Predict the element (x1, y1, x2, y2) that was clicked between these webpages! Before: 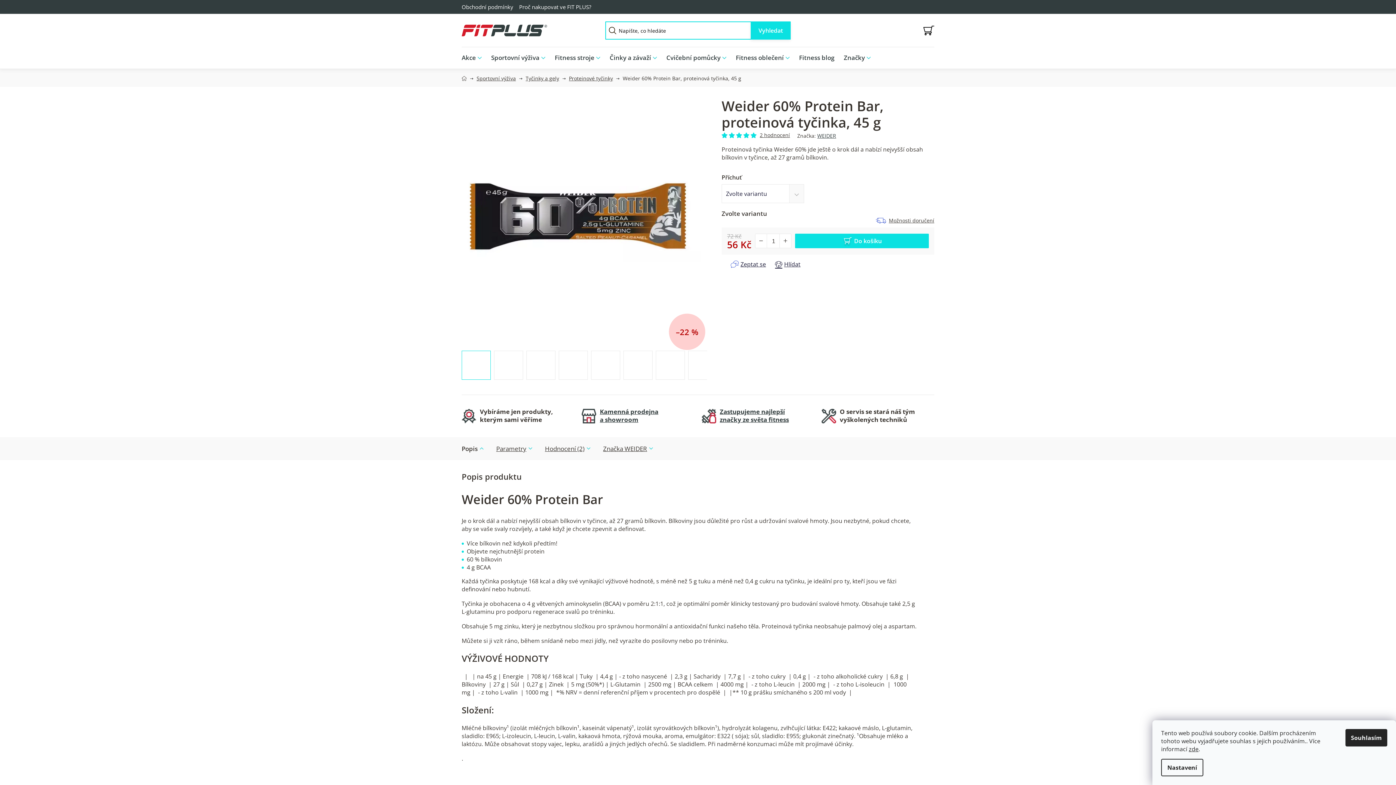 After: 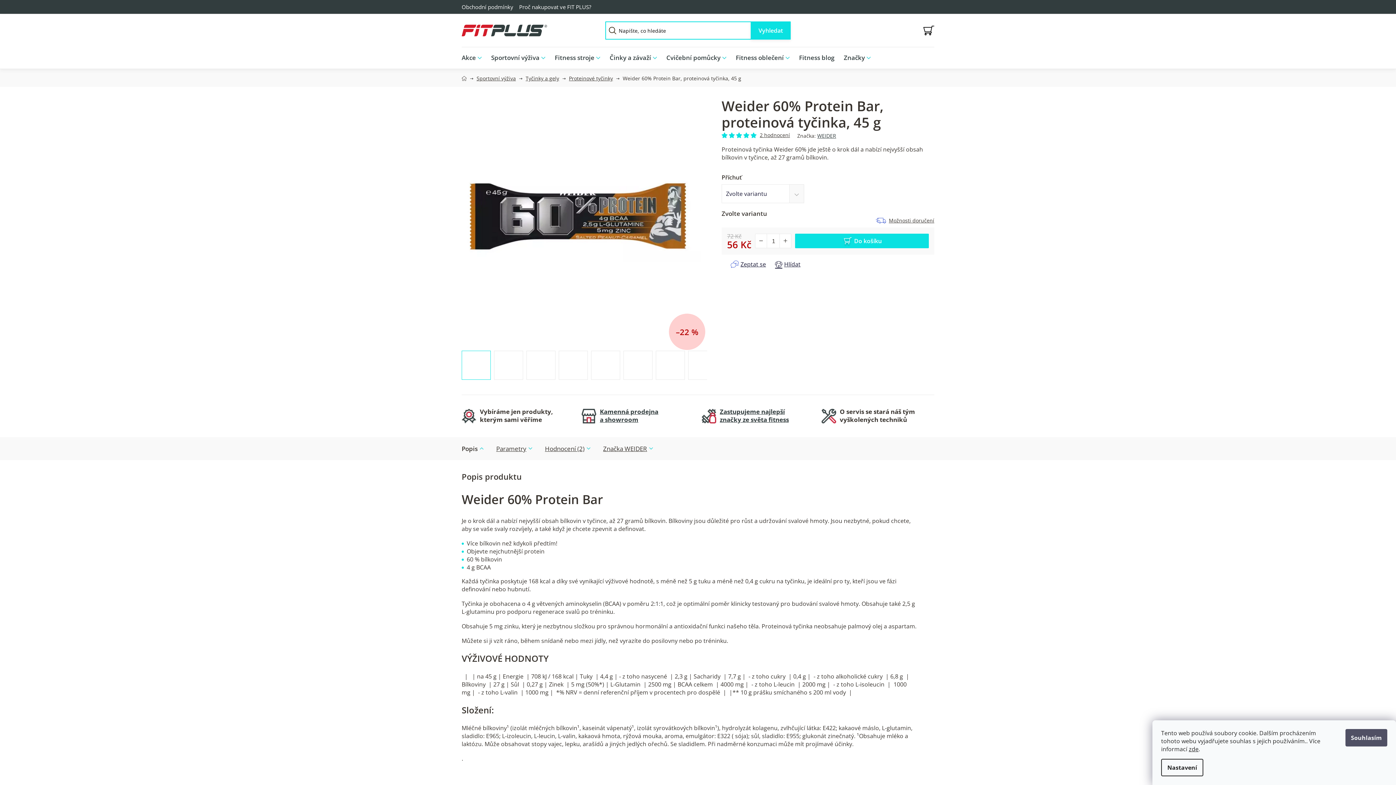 Action: bbox: (1345, 729, 1387, 746) label: Souhlasím